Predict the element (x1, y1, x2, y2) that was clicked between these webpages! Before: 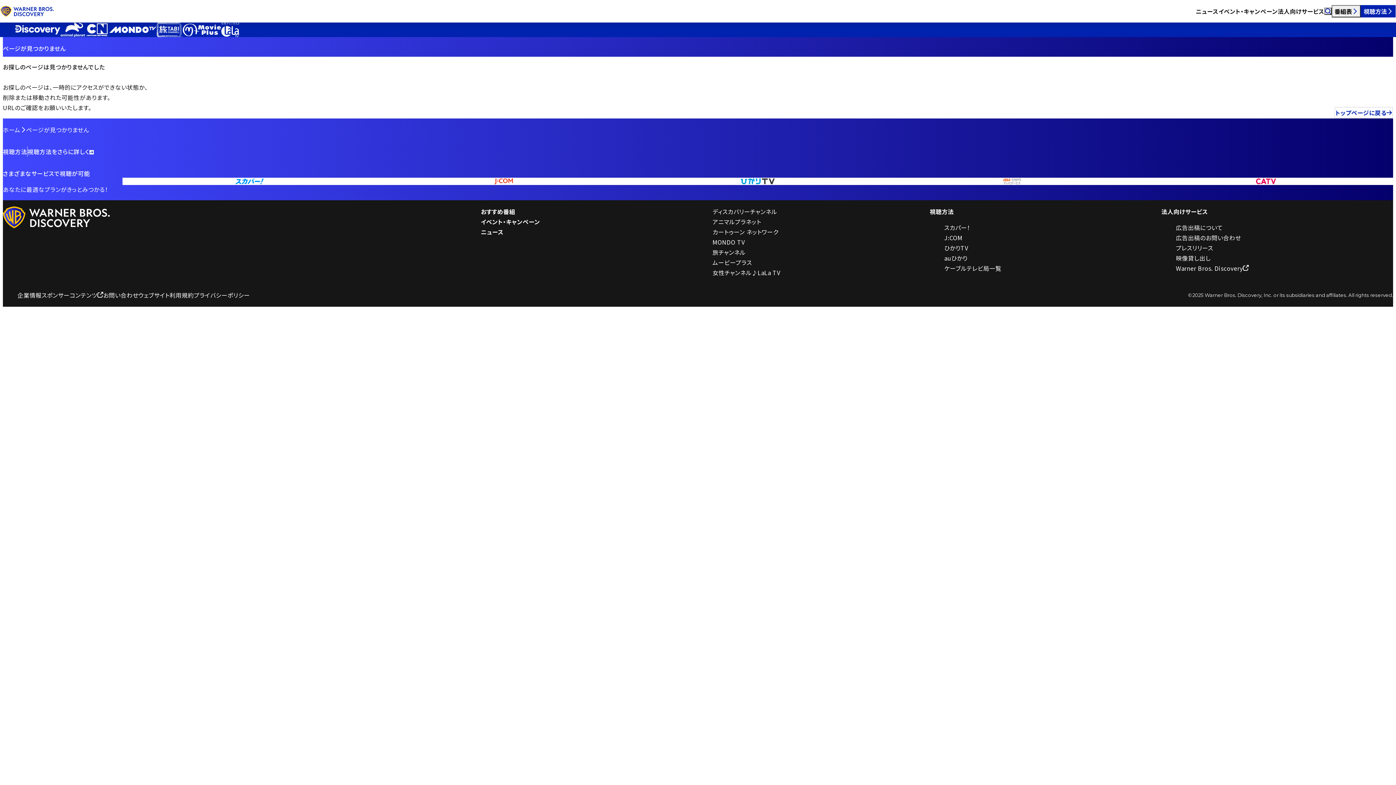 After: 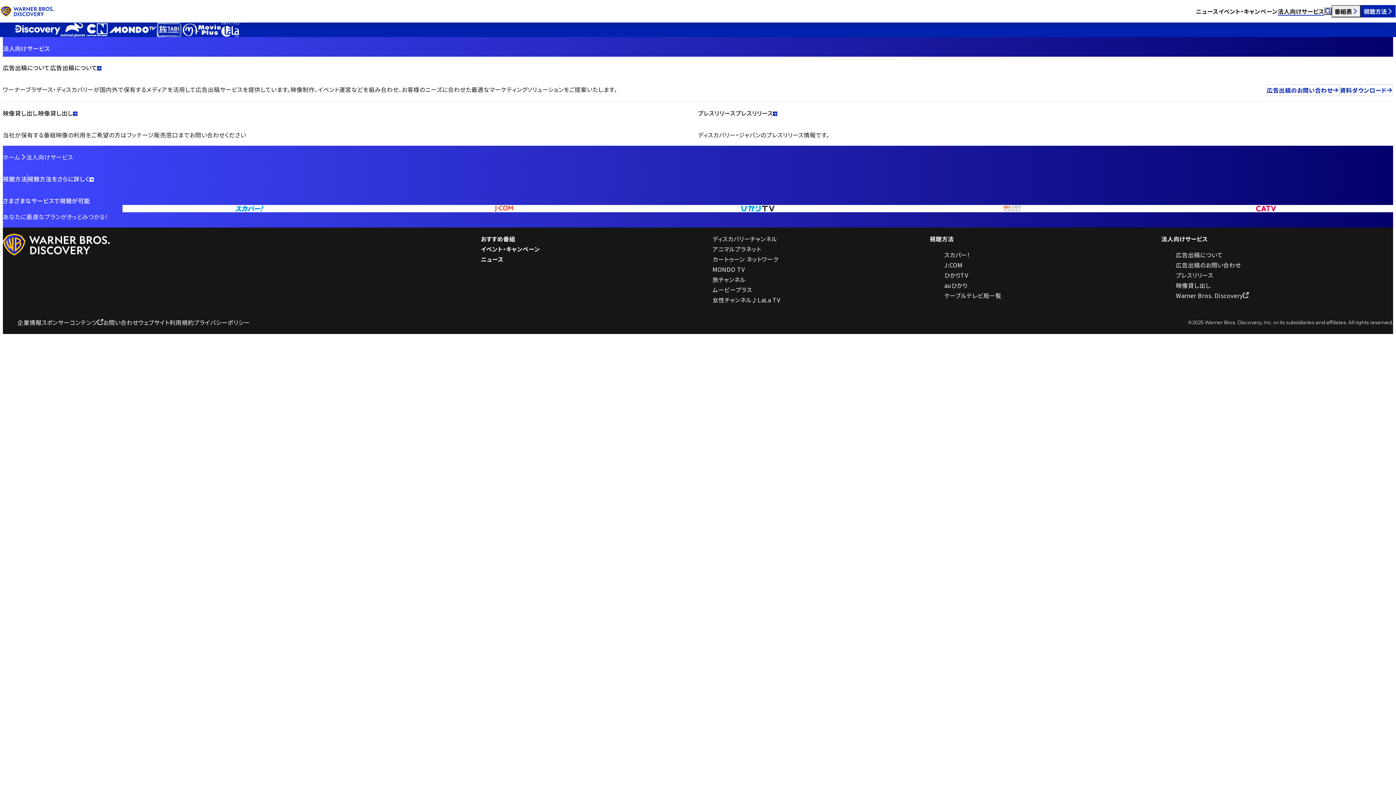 Action: label: 法人向けサービス bbox: (1278, 6, 1324, 15)